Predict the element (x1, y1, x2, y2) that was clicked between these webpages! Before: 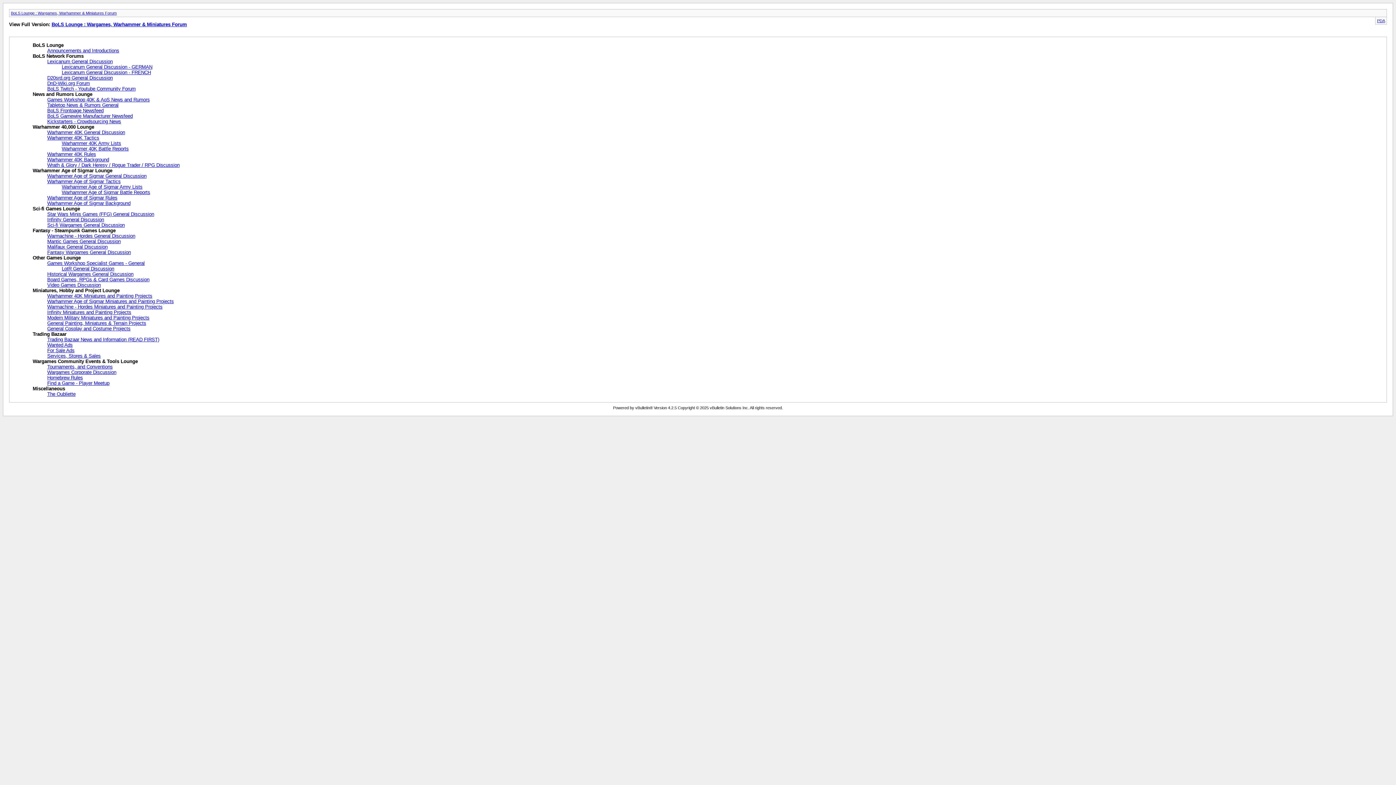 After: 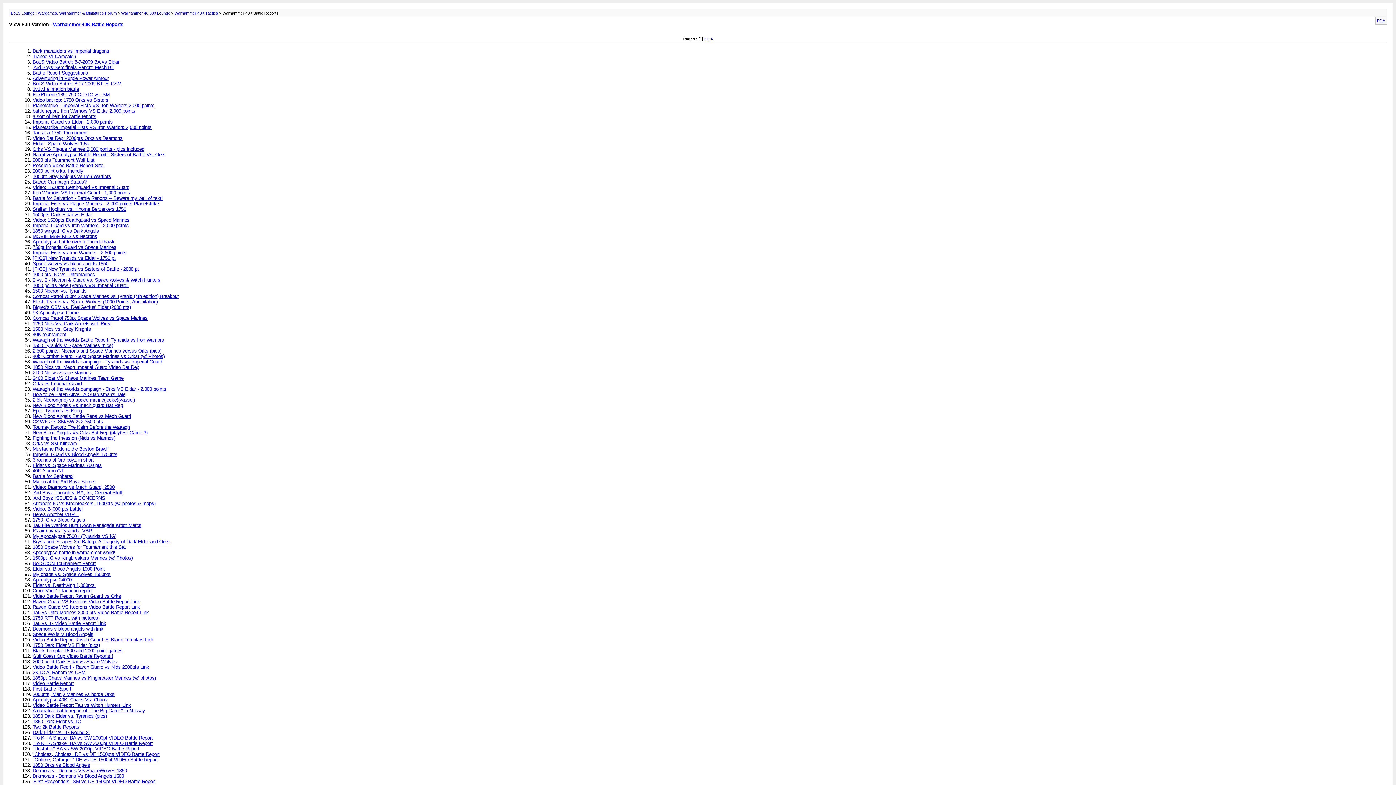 Action: bbox: (61, 146, 128, 151) label: Warhammer 40K Battle Reports